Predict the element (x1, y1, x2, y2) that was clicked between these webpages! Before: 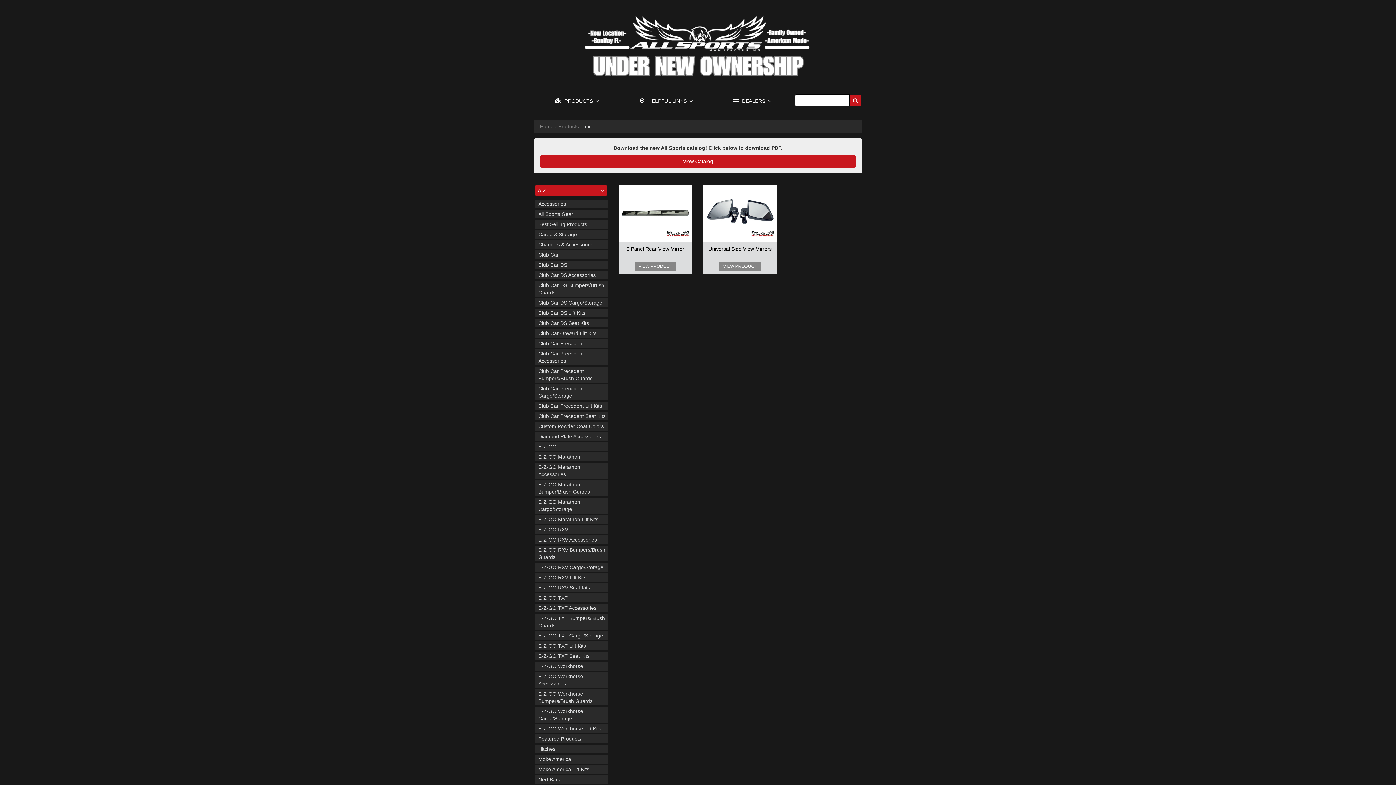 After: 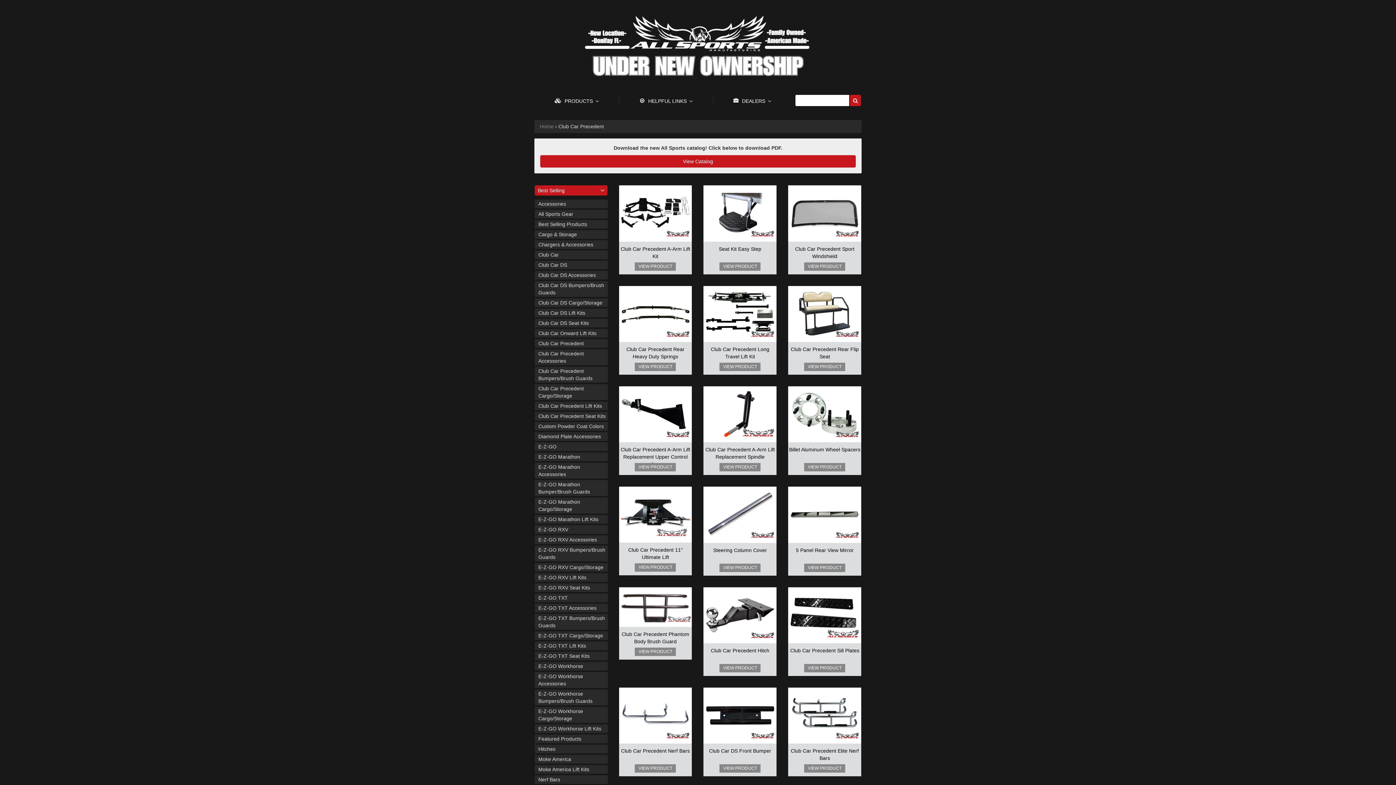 Action: label: Club Car Precedent bbox: (534, 338, 608, 348)